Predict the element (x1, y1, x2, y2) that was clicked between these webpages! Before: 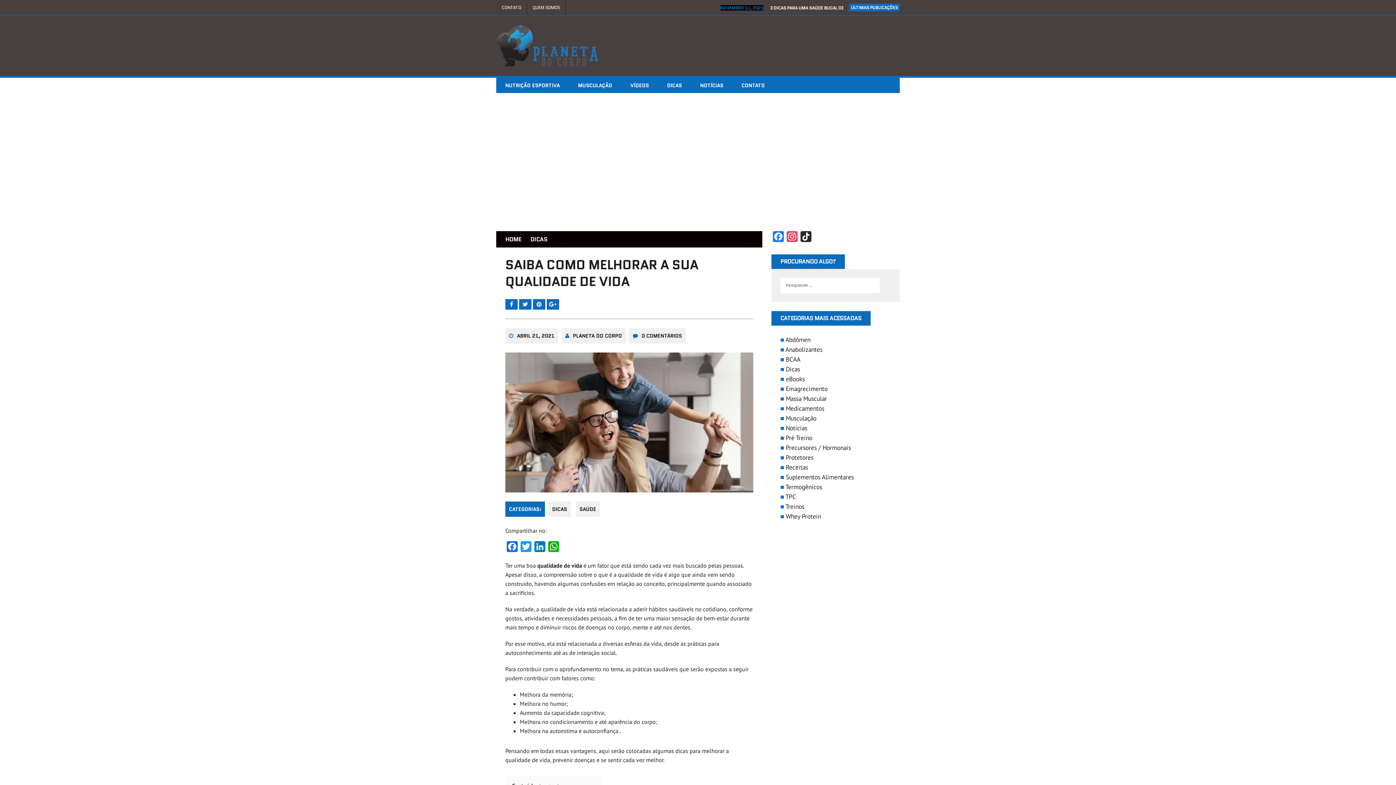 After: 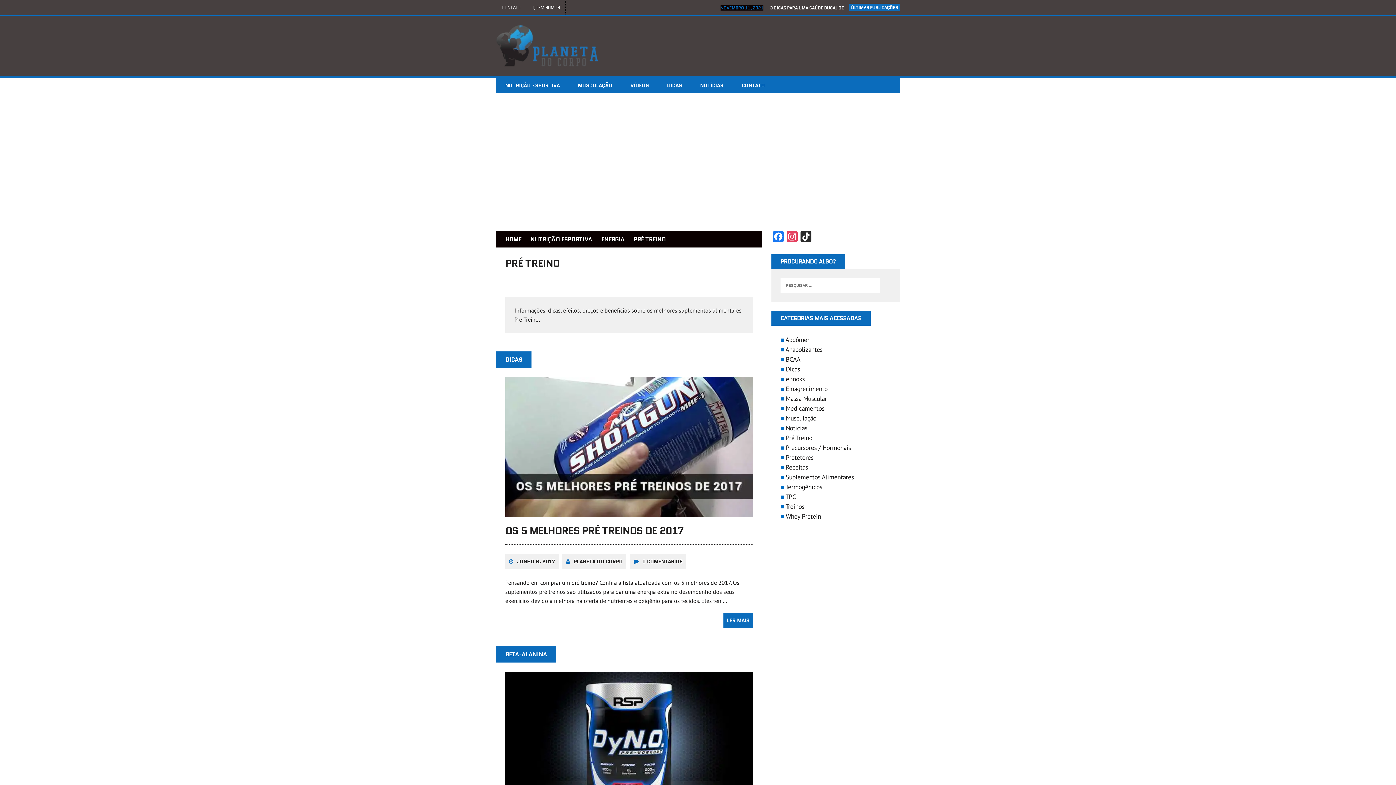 Action: label: Pré Treino bbox: (786, 433, 812, 442)